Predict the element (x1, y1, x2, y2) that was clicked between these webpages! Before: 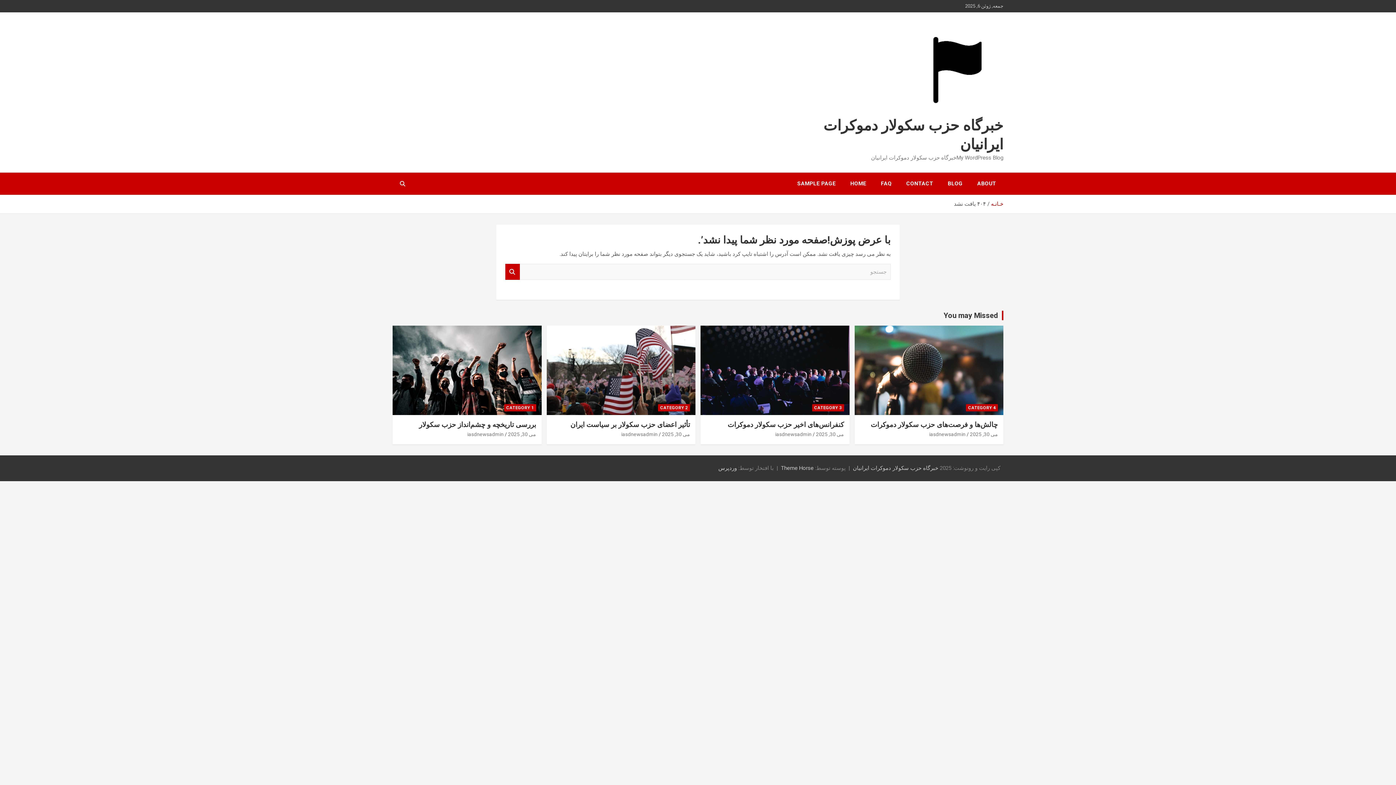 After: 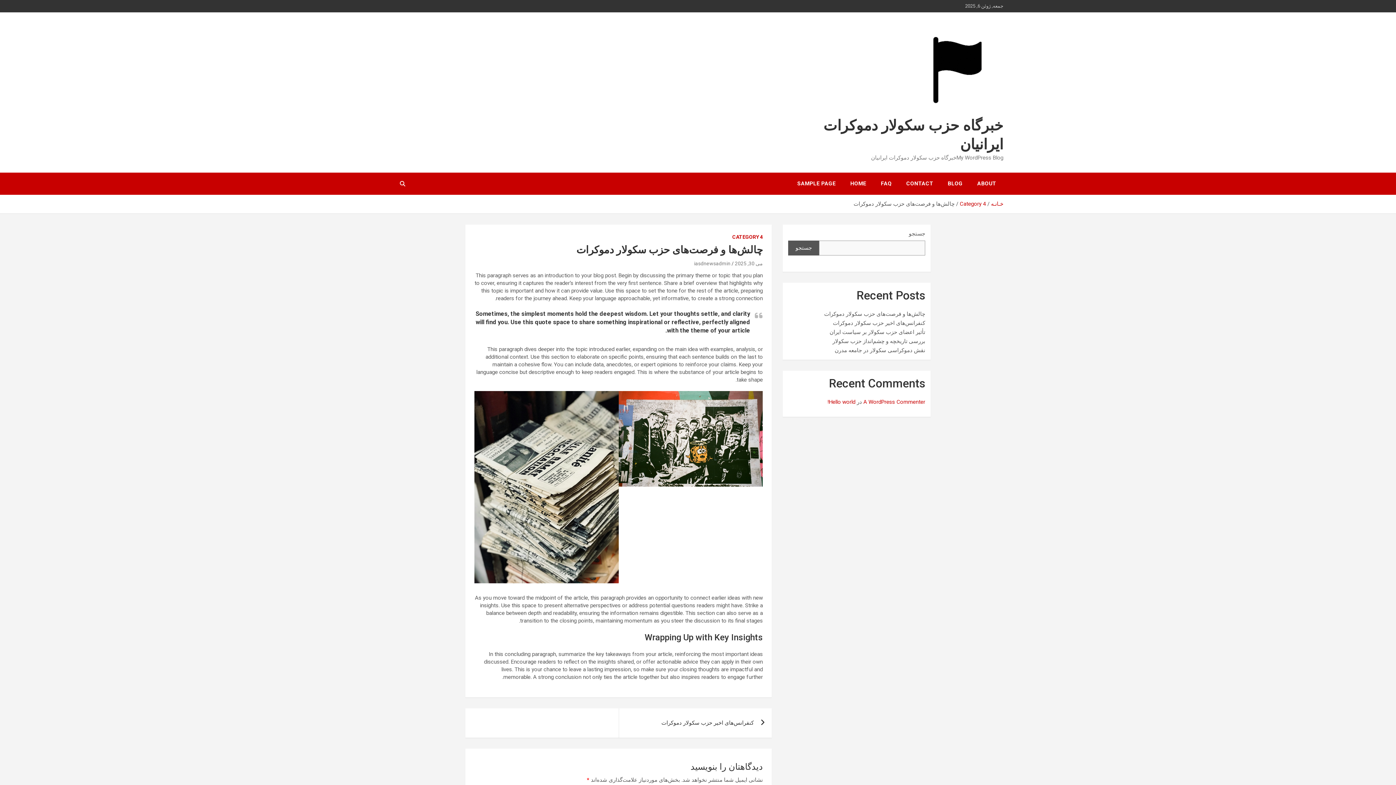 Action: bbox: (854, 325, 1004, 415)